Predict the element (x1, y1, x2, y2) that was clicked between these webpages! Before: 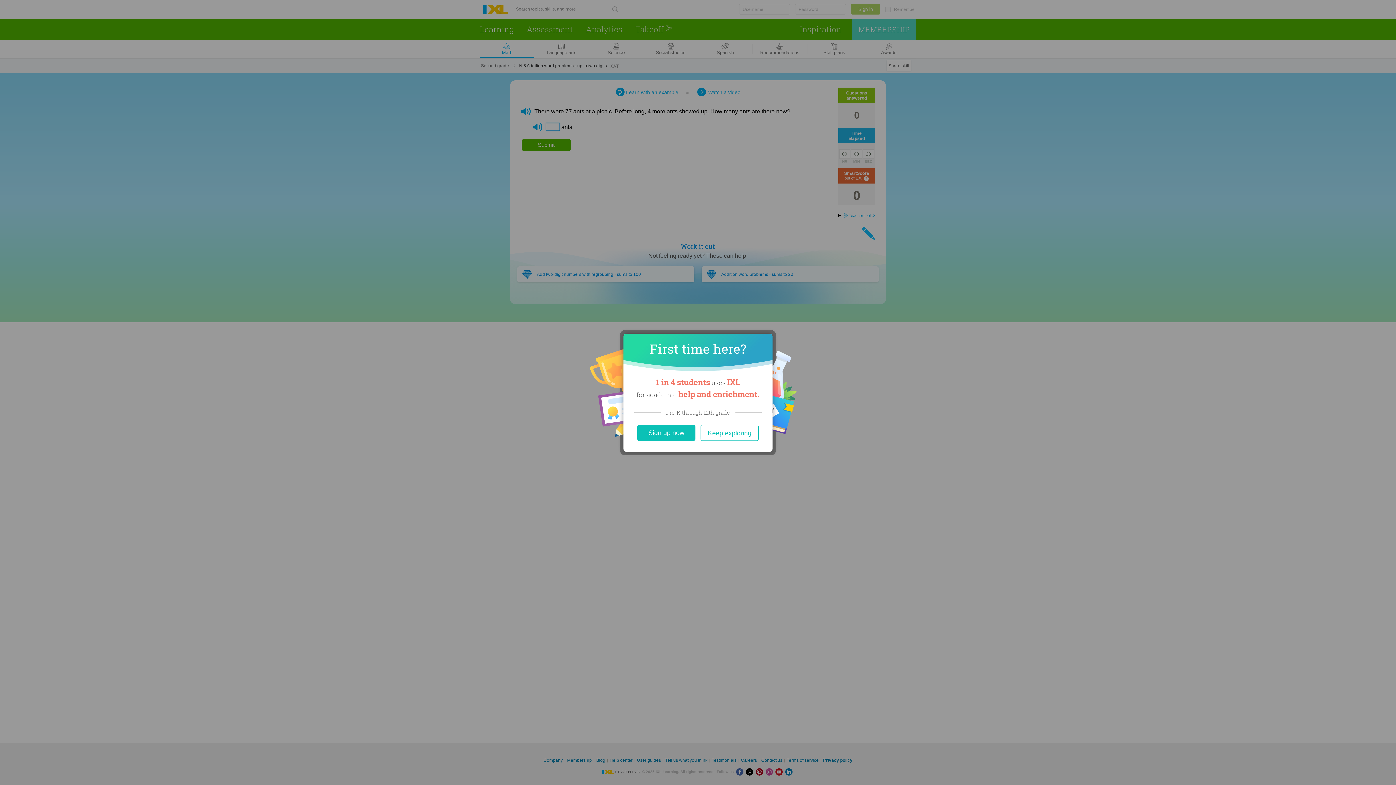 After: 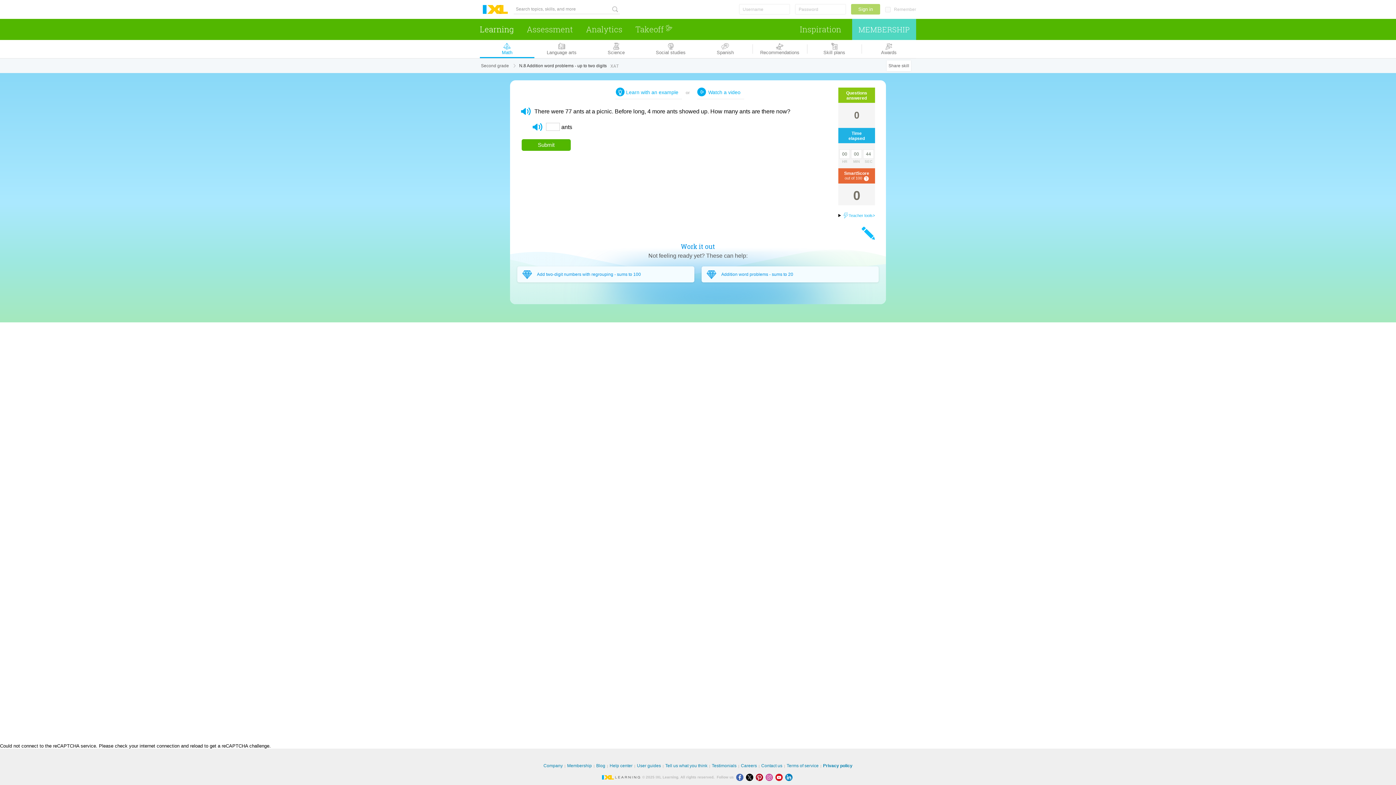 Action: bbox: (700, 424, 758, 440) label: Close